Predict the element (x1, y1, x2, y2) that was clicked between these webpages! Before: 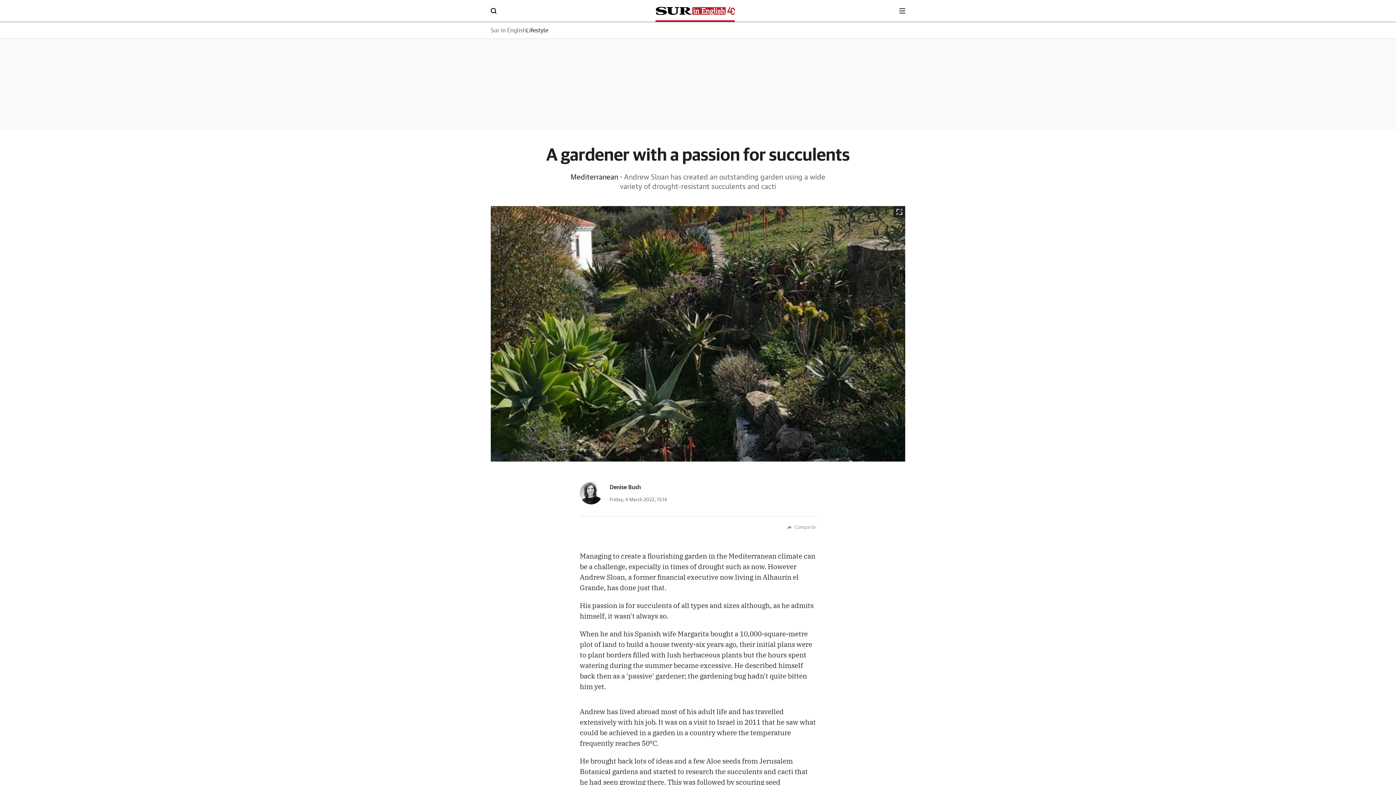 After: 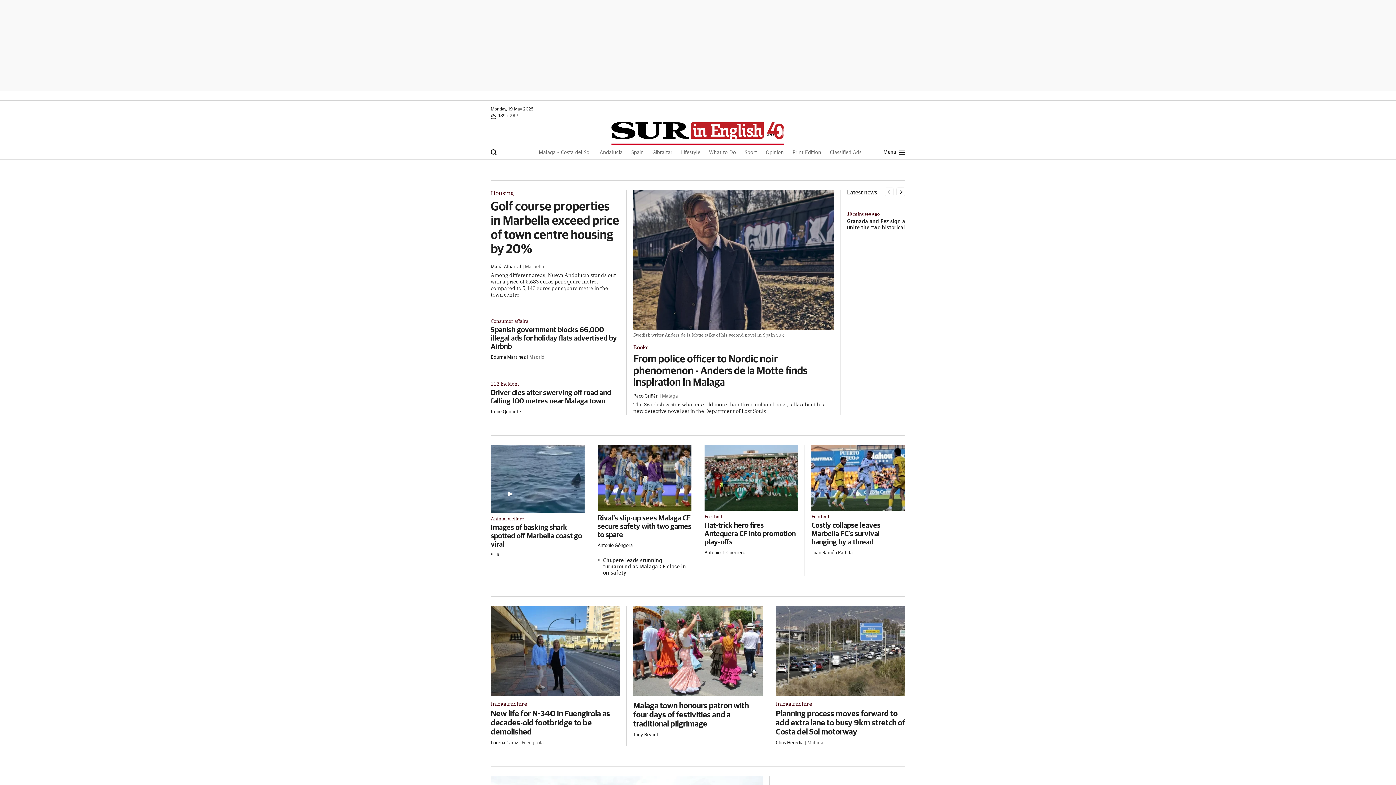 Action: bbox: (655, 0, 734, 21)